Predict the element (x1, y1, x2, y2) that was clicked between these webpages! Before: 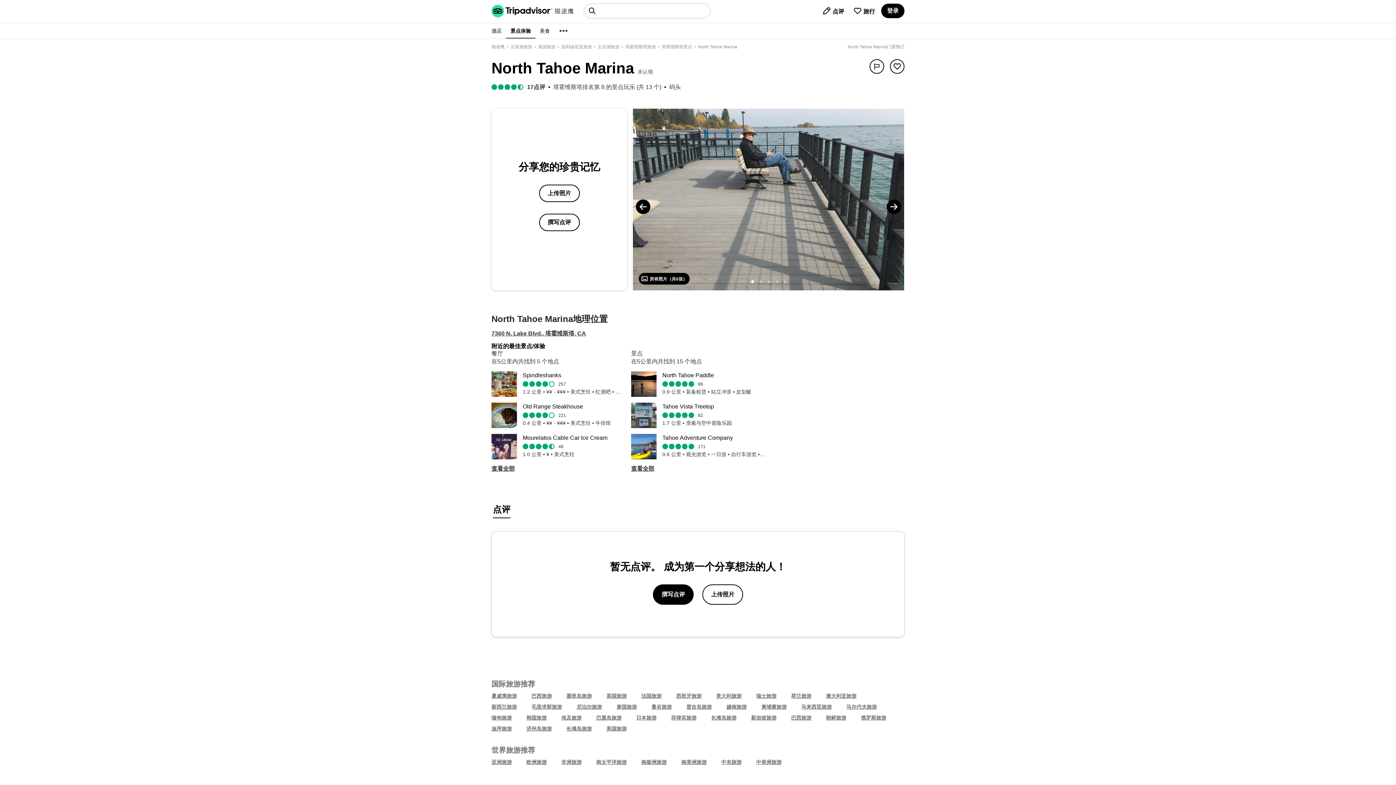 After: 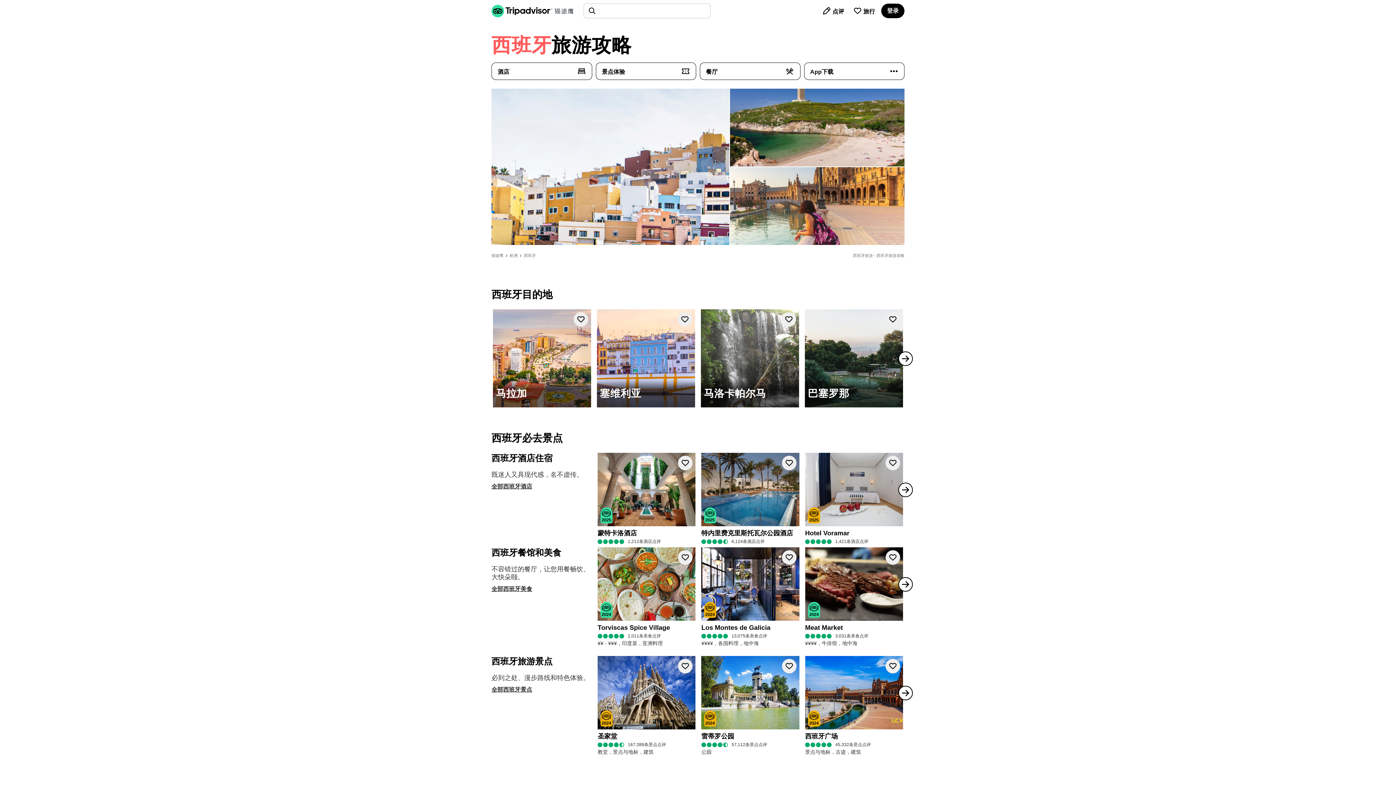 Action: label: 西班牙旅游 bbox: (676, 756, 701, 762)